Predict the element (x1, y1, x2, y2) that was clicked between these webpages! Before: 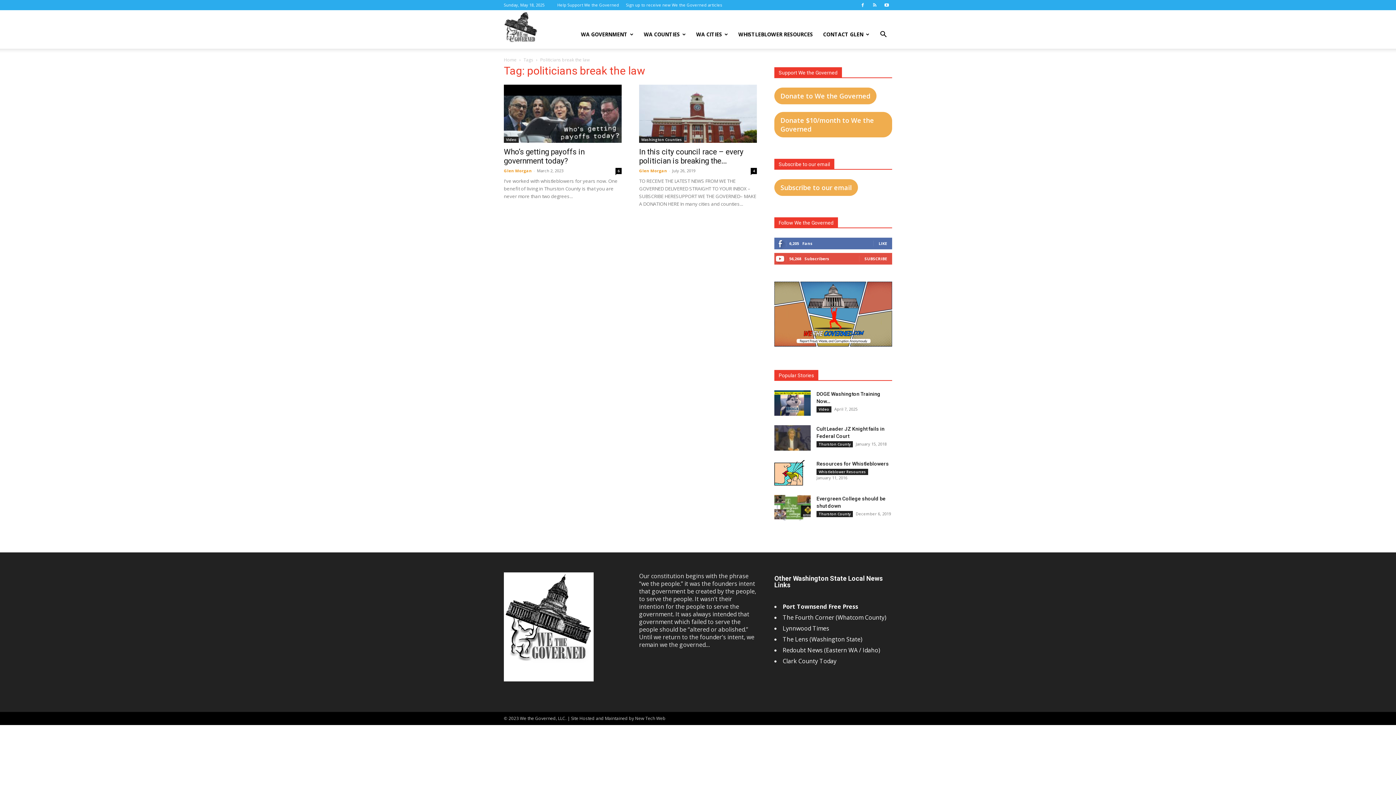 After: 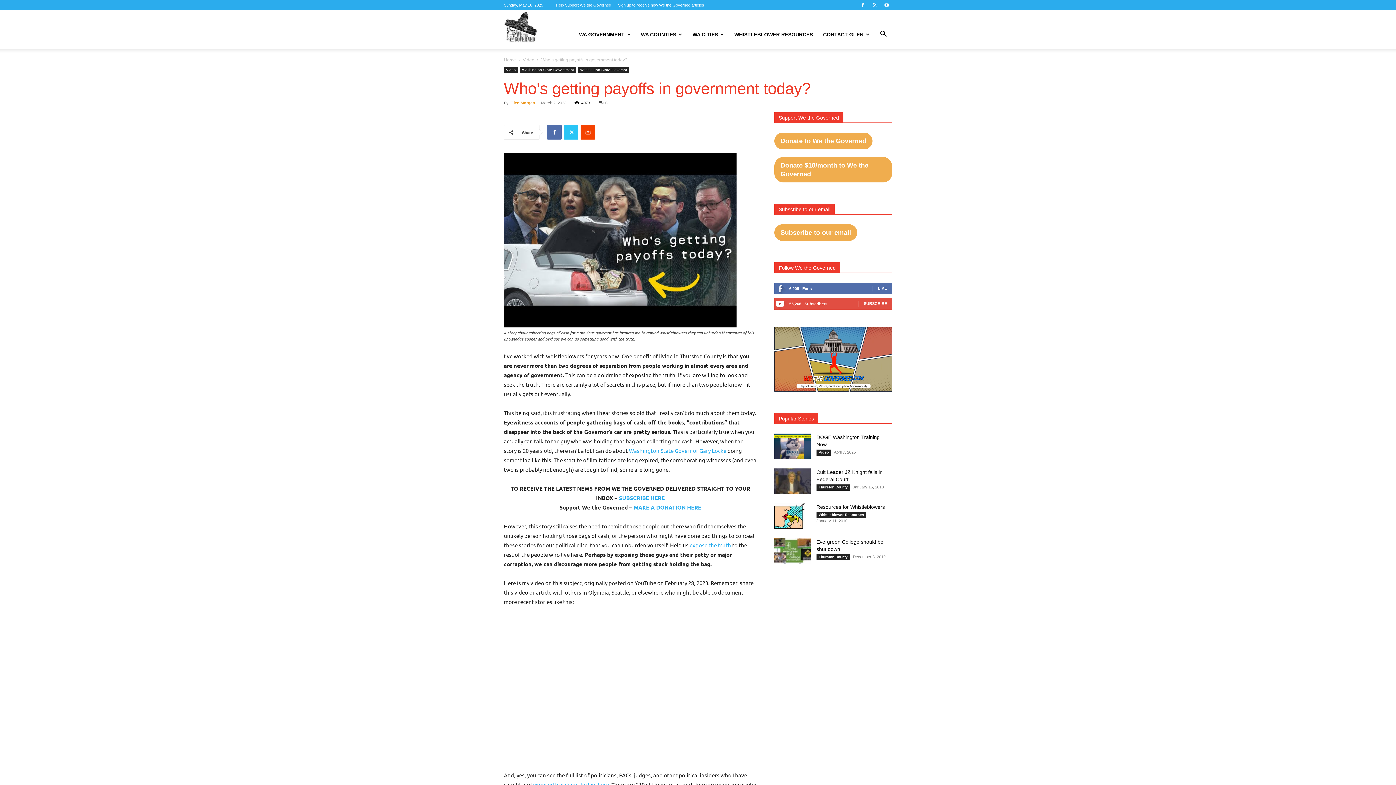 Action: bbox: (504, 84, 621, 142)